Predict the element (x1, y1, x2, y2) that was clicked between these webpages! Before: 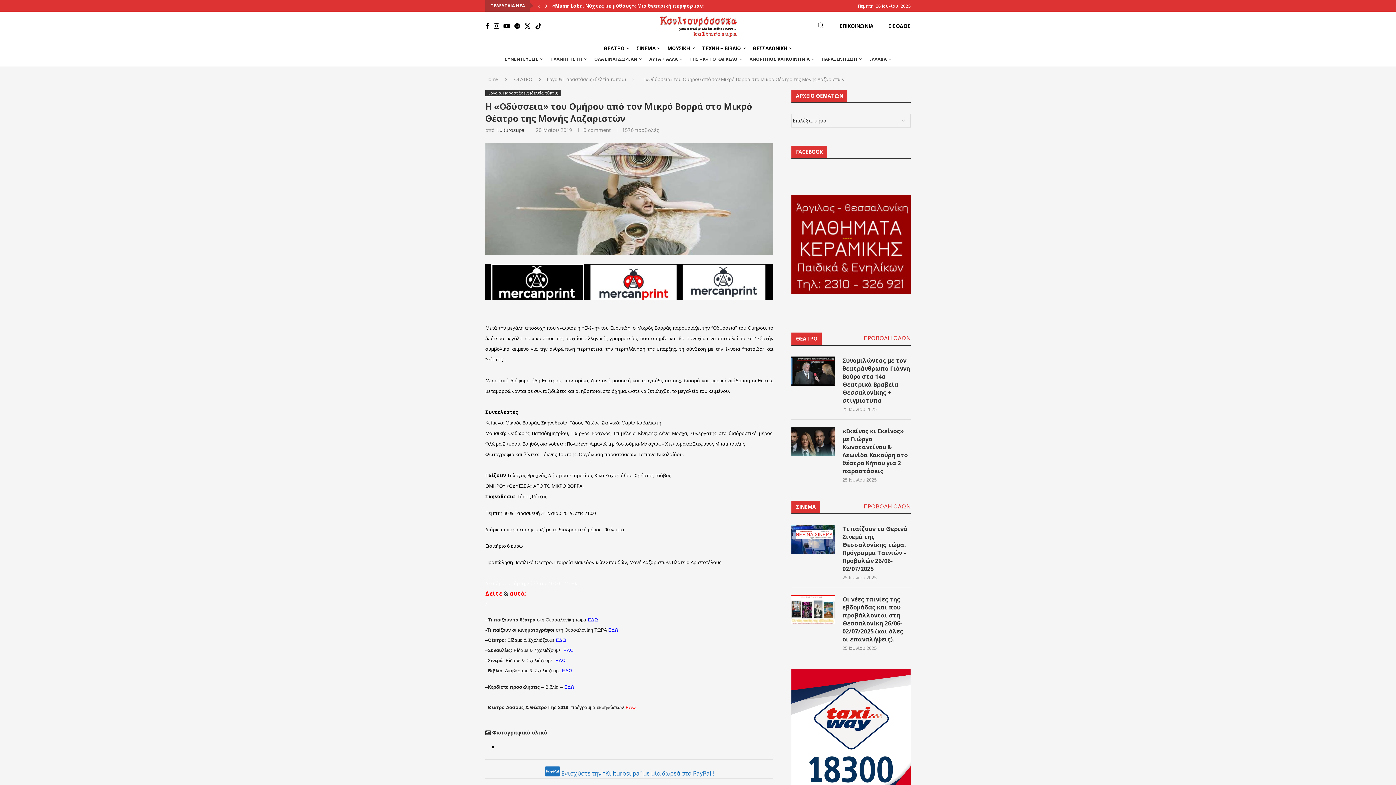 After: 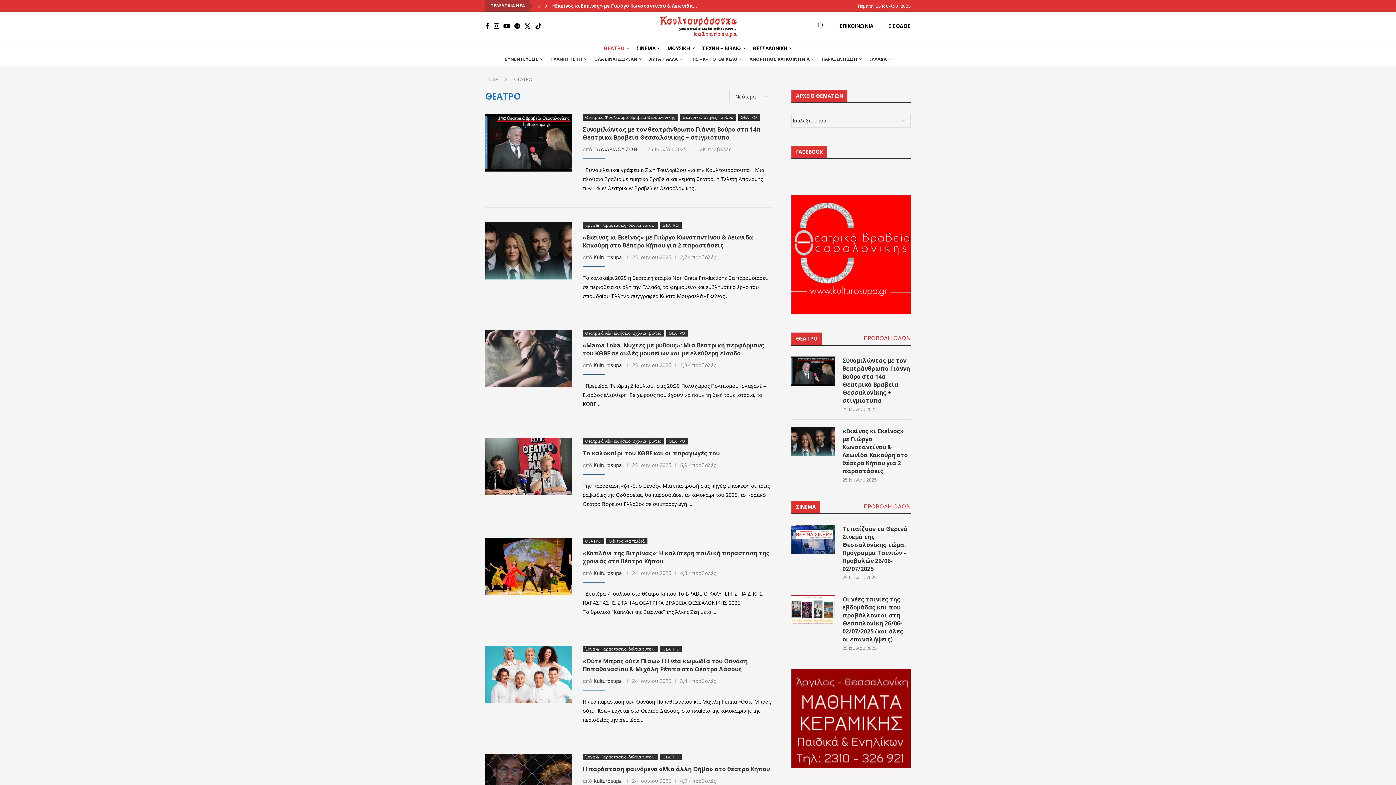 Action: label: ΘΕΑΤΡΟ bbox: (604, 42, 629, 53)